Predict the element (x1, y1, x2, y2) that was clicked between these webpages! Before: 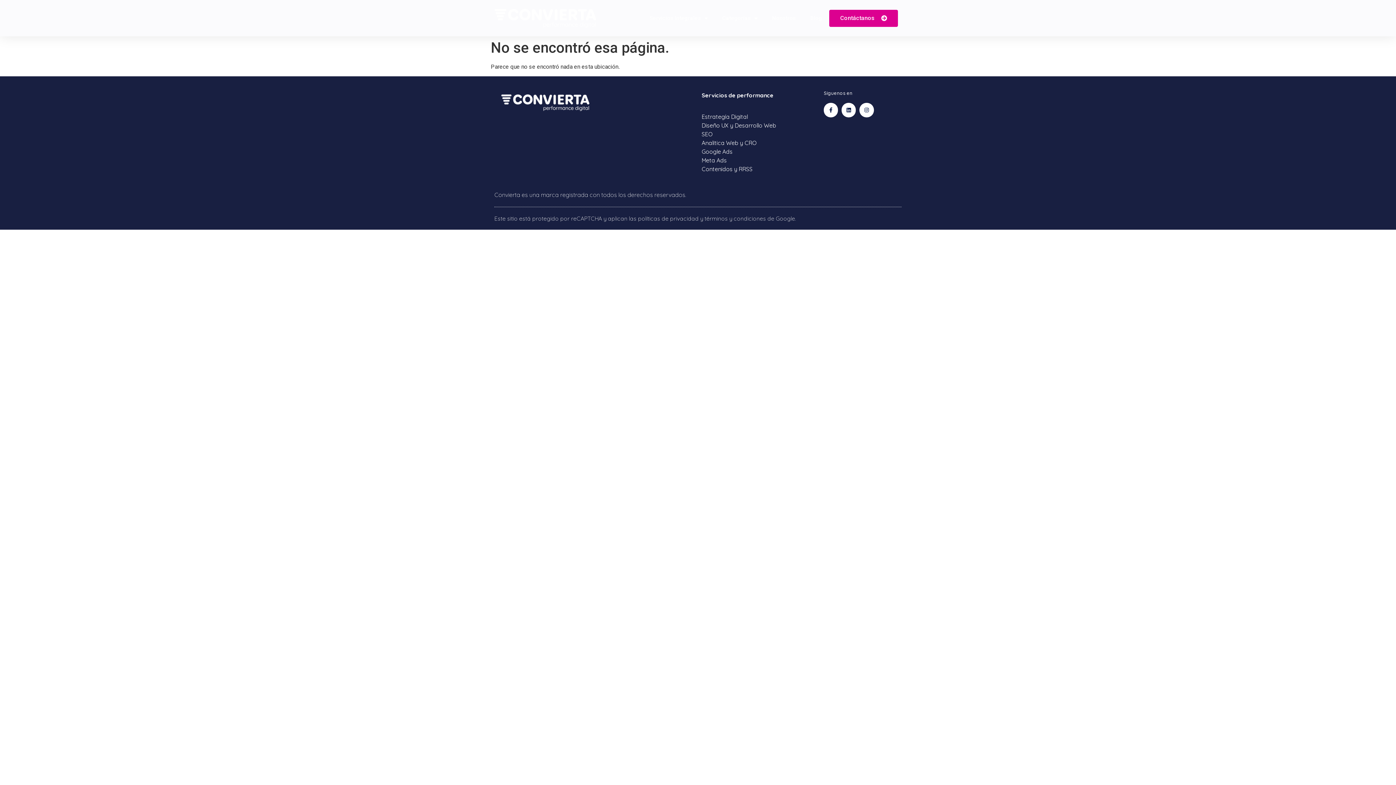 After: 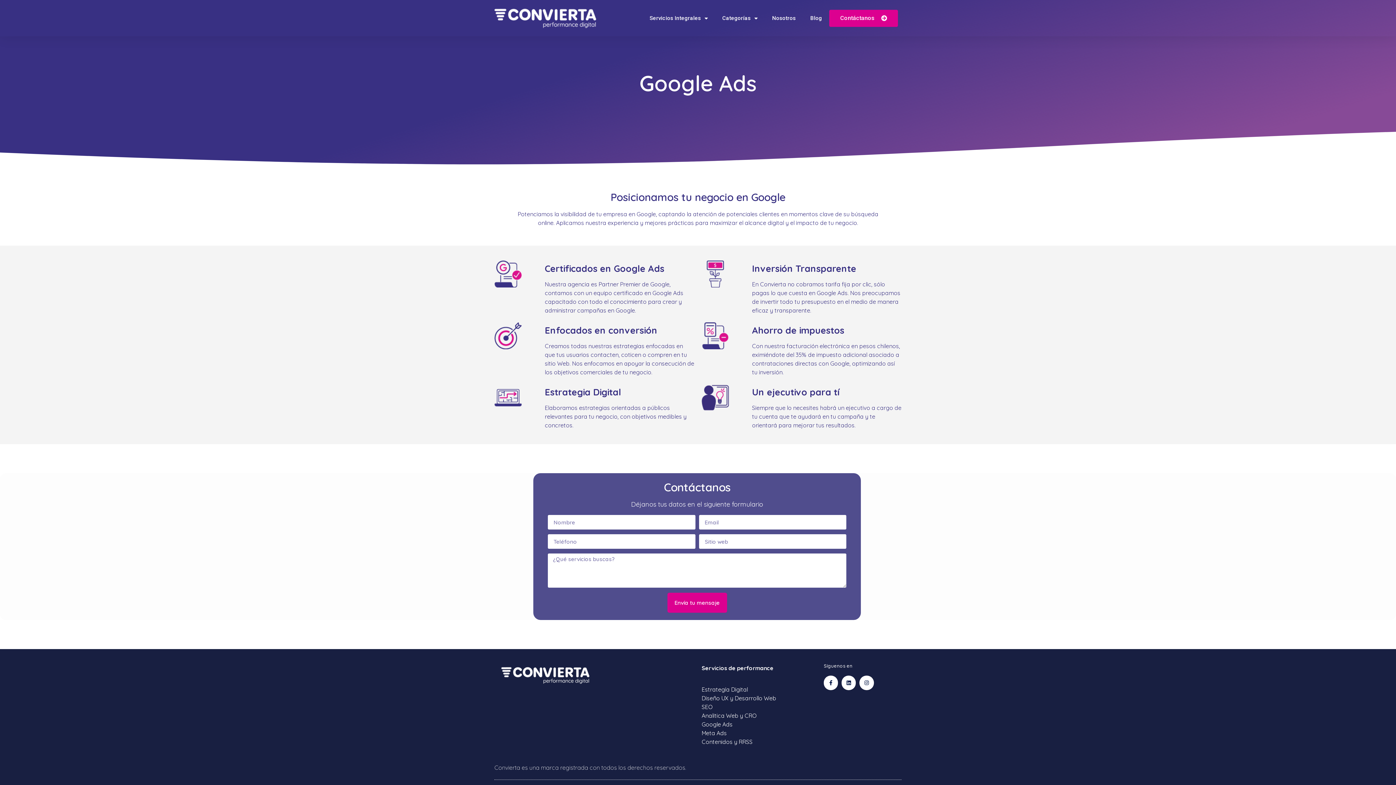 Action: label: Google Ads bbox: (701, 147, 796, 155)